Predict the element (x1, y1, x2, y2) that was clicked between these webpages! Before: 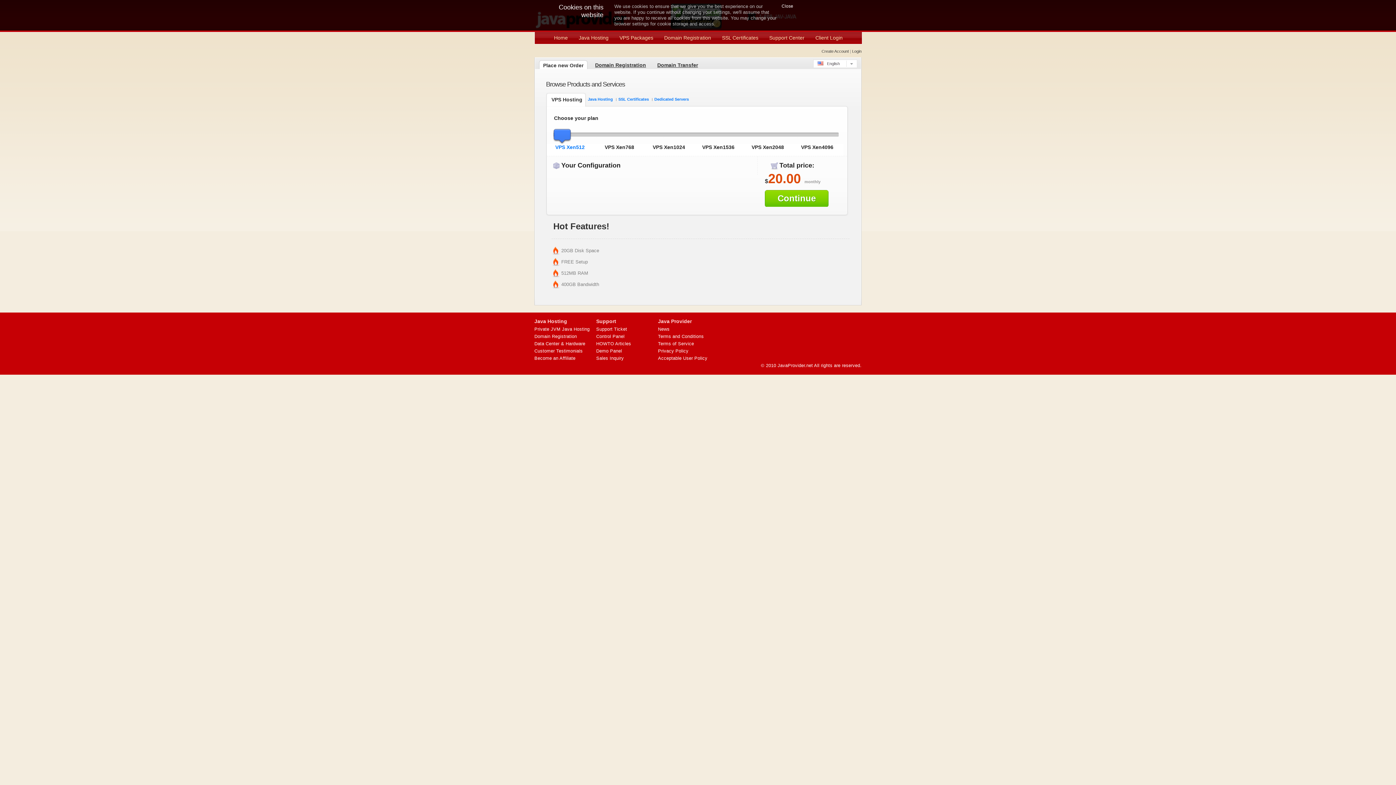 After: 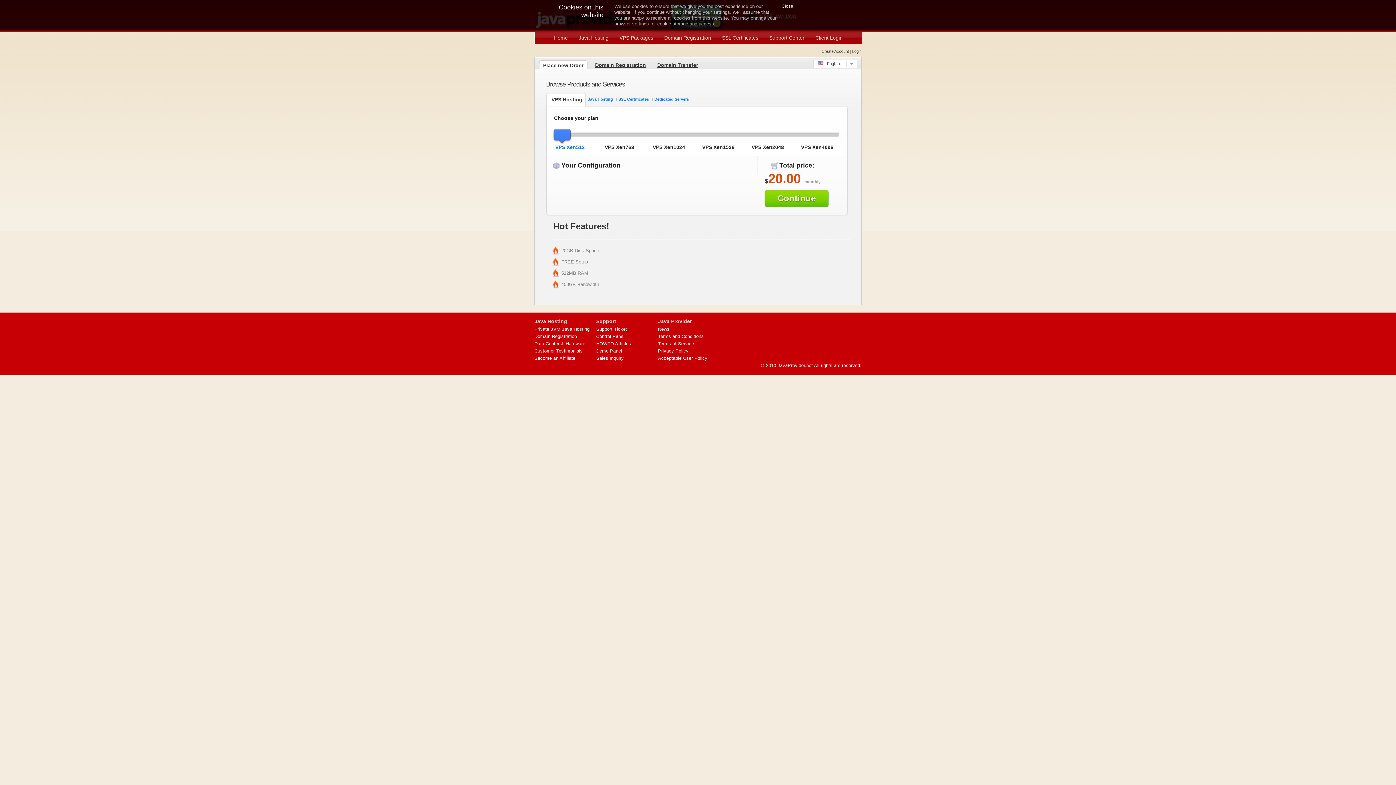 Action: bbox: (552, 128, 571, 145)